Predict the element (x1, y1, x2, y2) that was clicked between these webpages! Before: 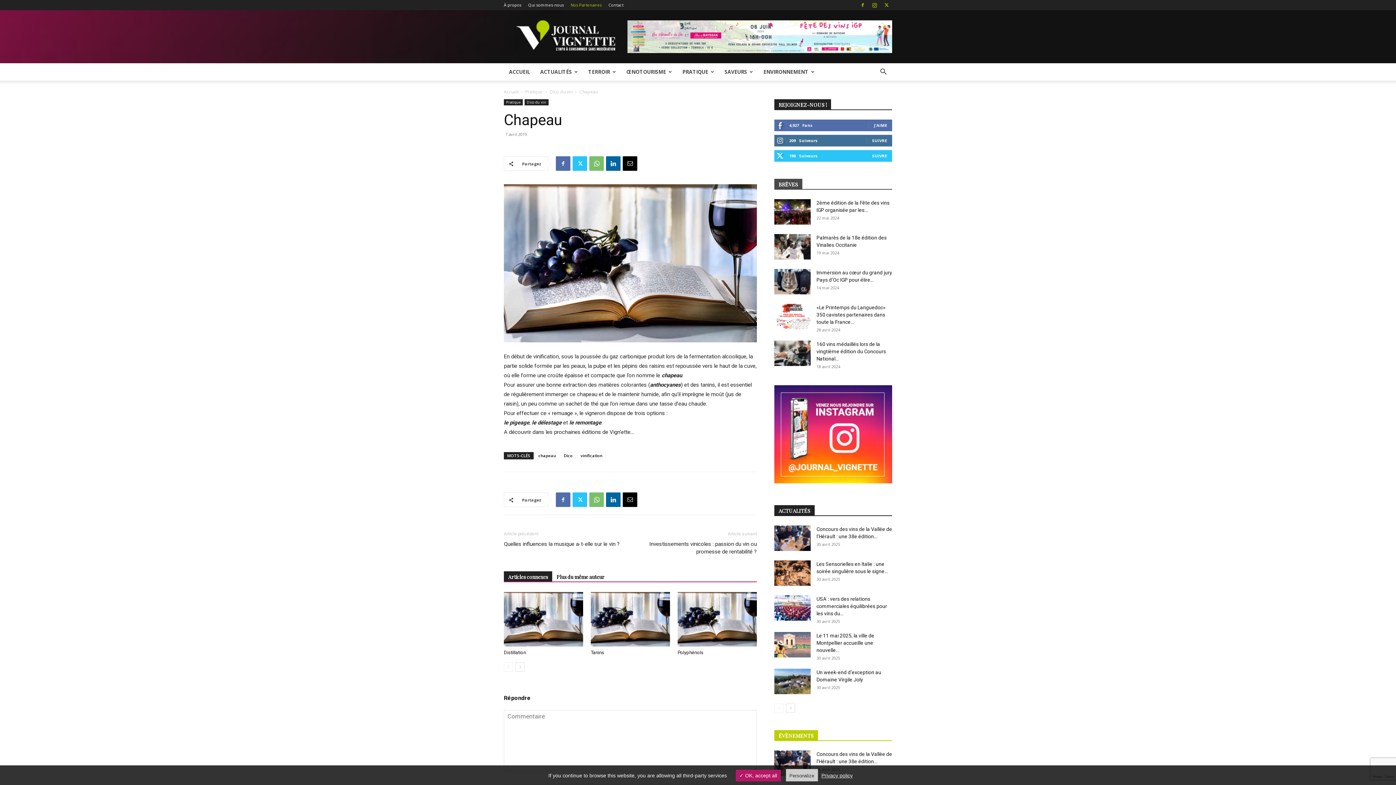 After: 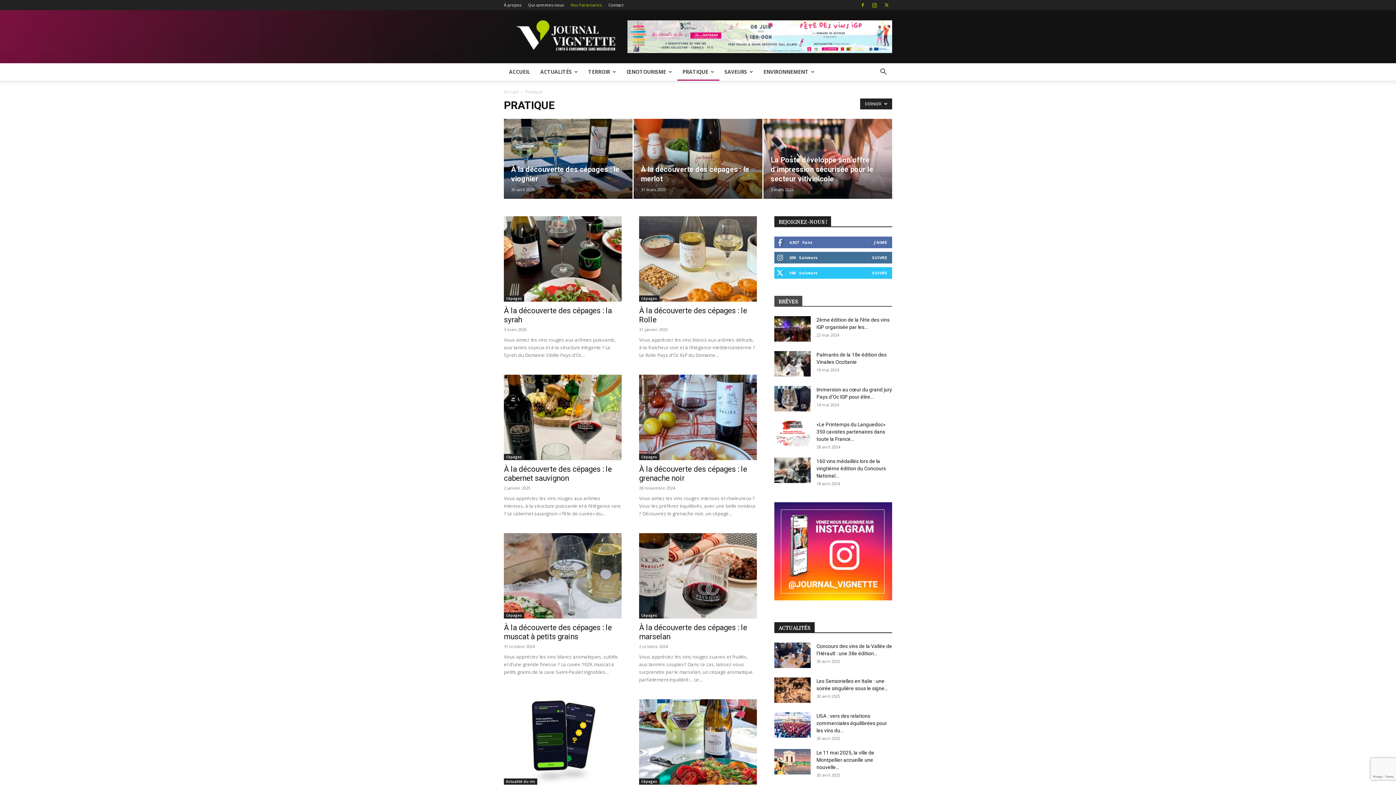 Action: bbox: (677, 63, 719, 80) label: PRATIQUE